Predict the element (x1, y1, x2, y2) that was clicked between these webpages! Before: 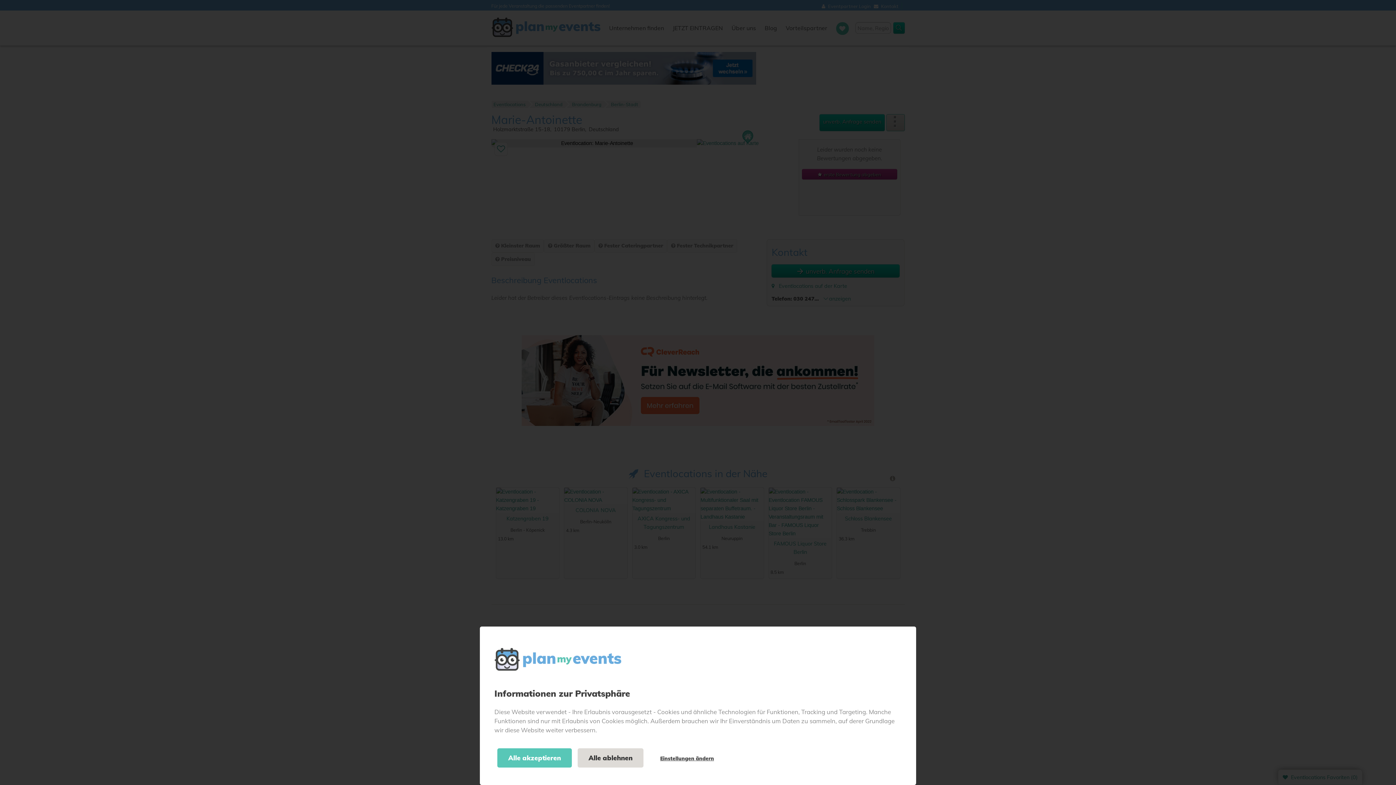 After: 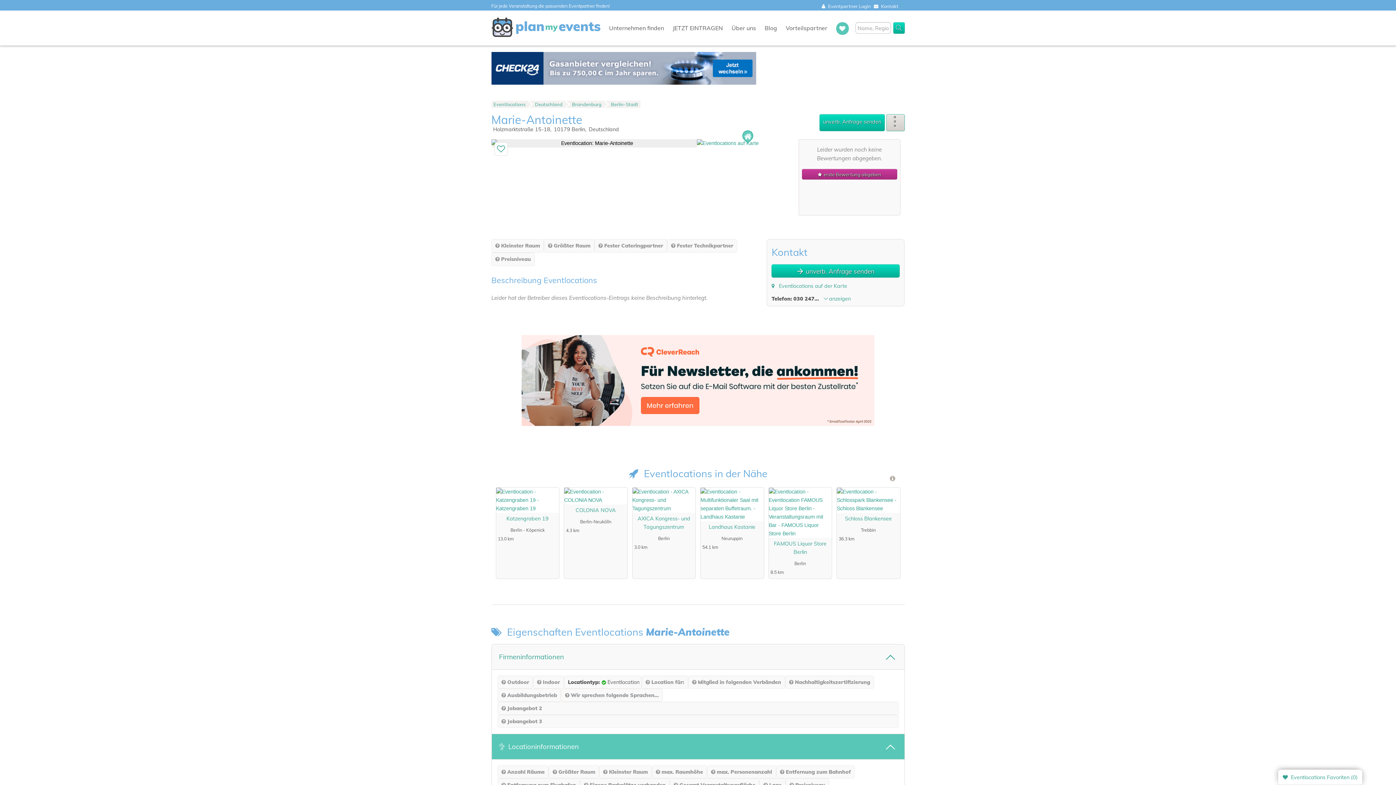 Action: bbox: (497, 748, 572, 768) label: Alle akzeptieren